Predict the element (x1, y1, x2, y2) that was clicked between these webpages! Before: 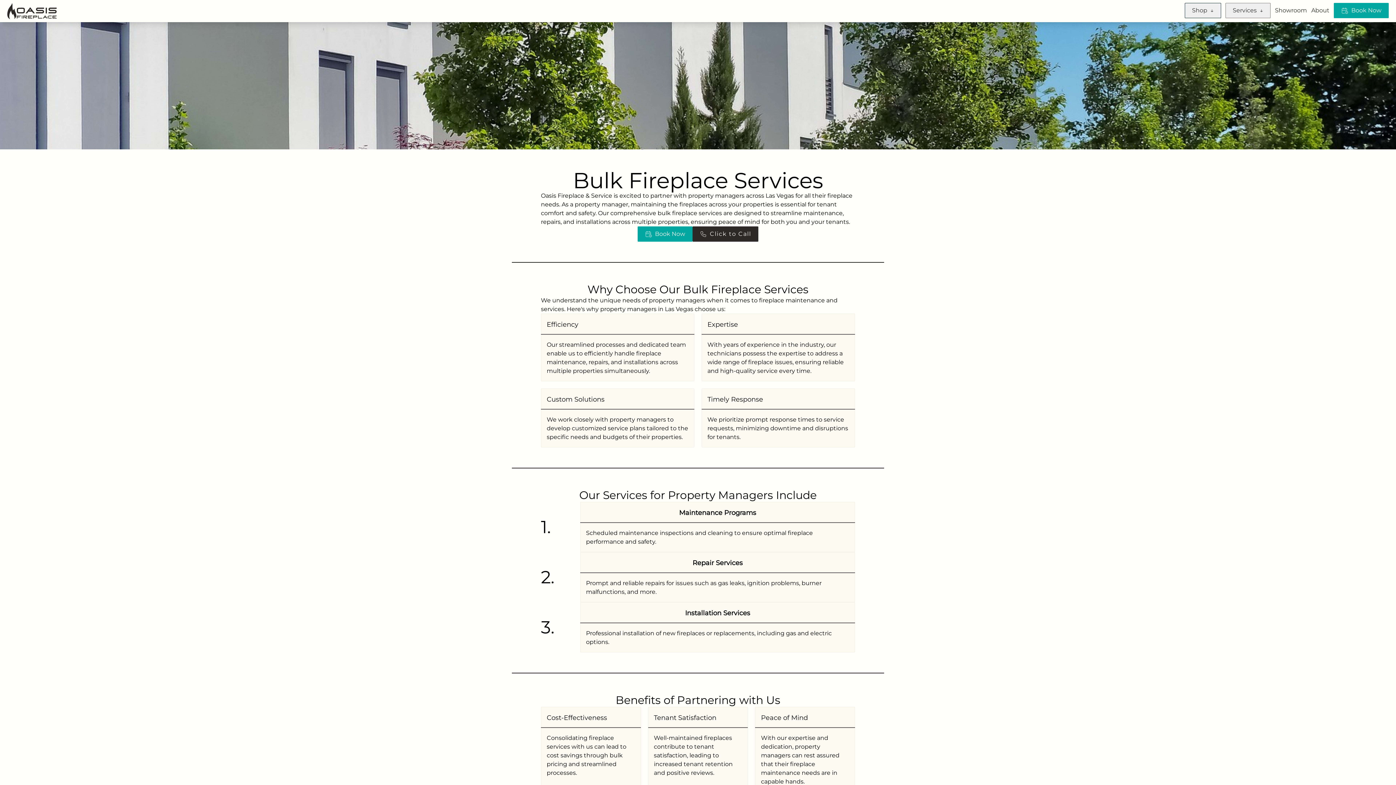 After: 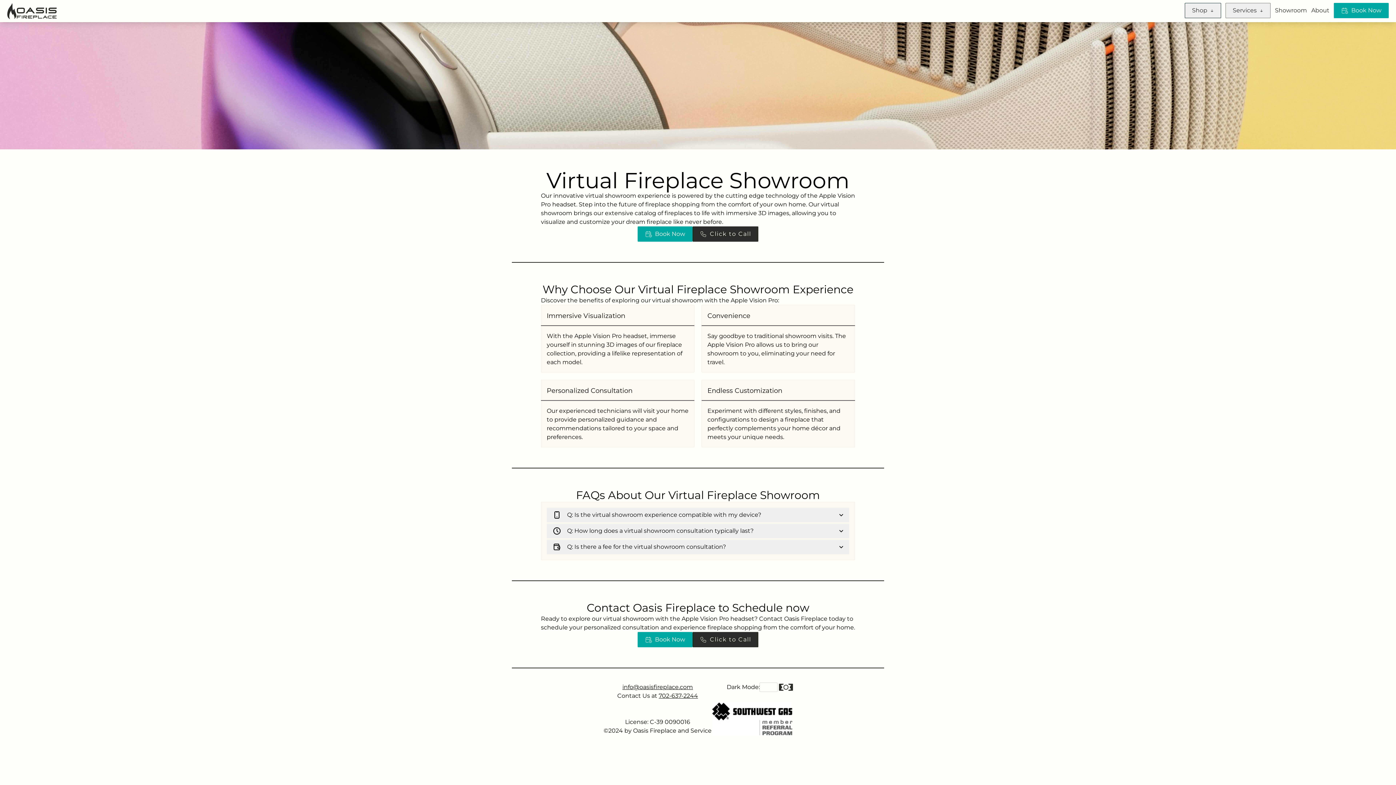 Action: label: Showroom bbox: (1275, 6, 1307, 14)